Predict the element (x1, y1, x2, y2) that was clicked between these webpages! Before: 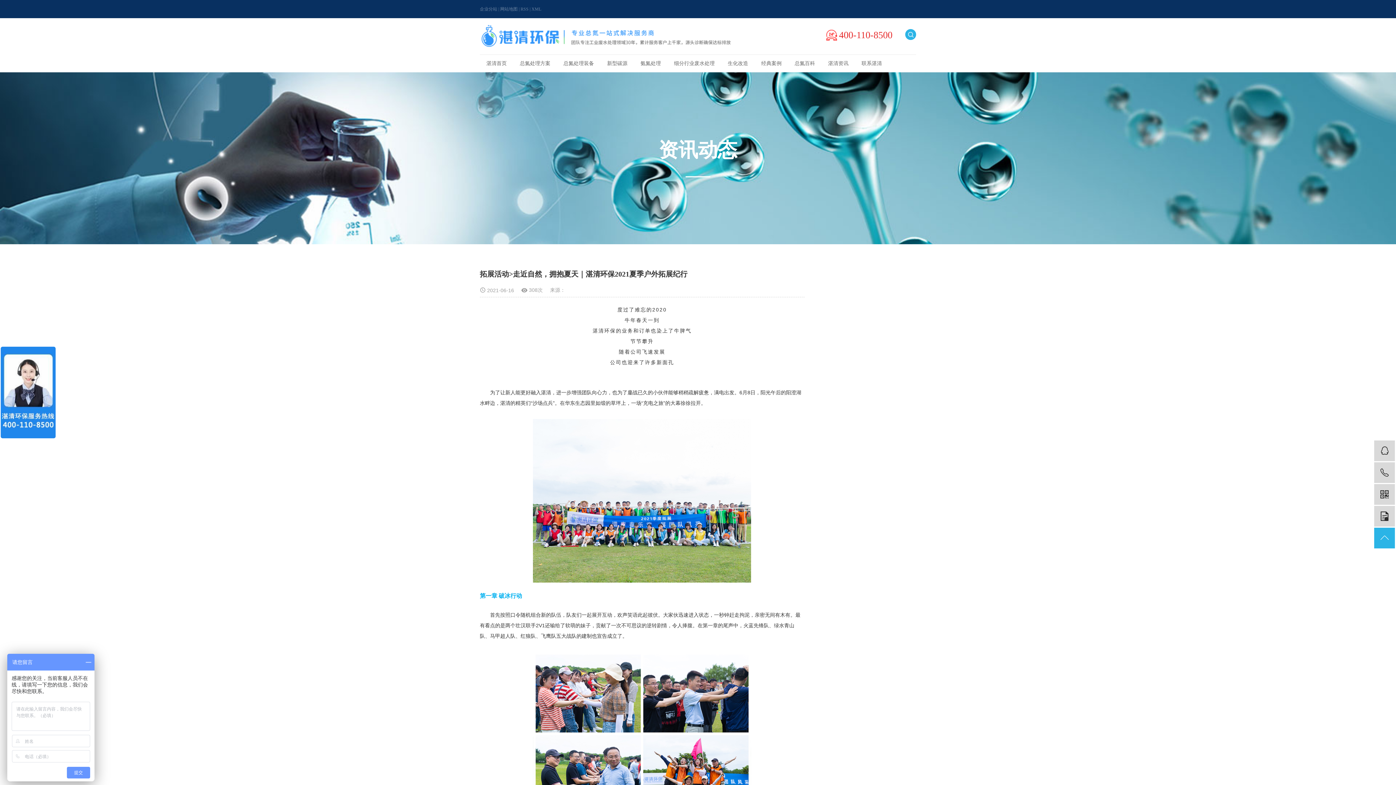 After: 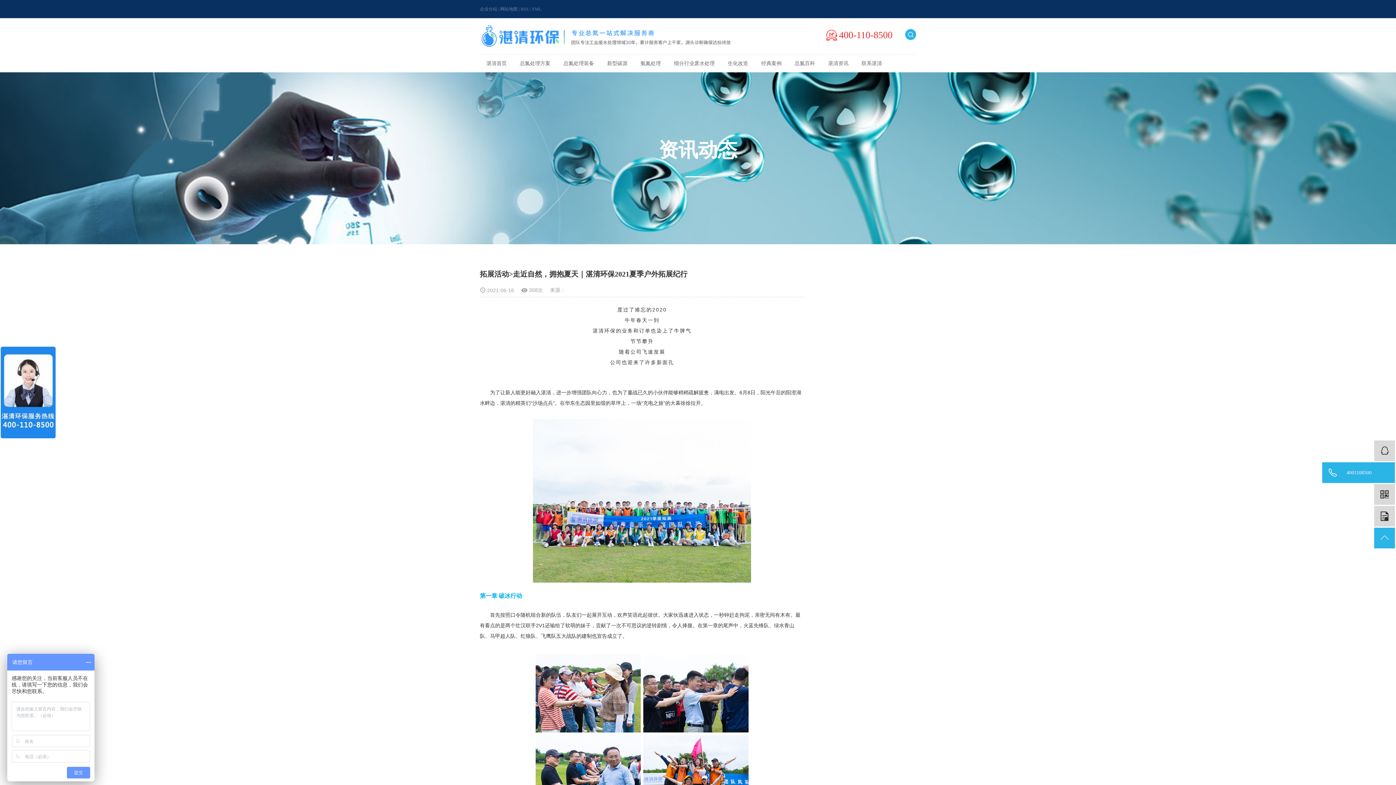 Action: bbox: (1374, 462, 1395, 483) label: 4001108500